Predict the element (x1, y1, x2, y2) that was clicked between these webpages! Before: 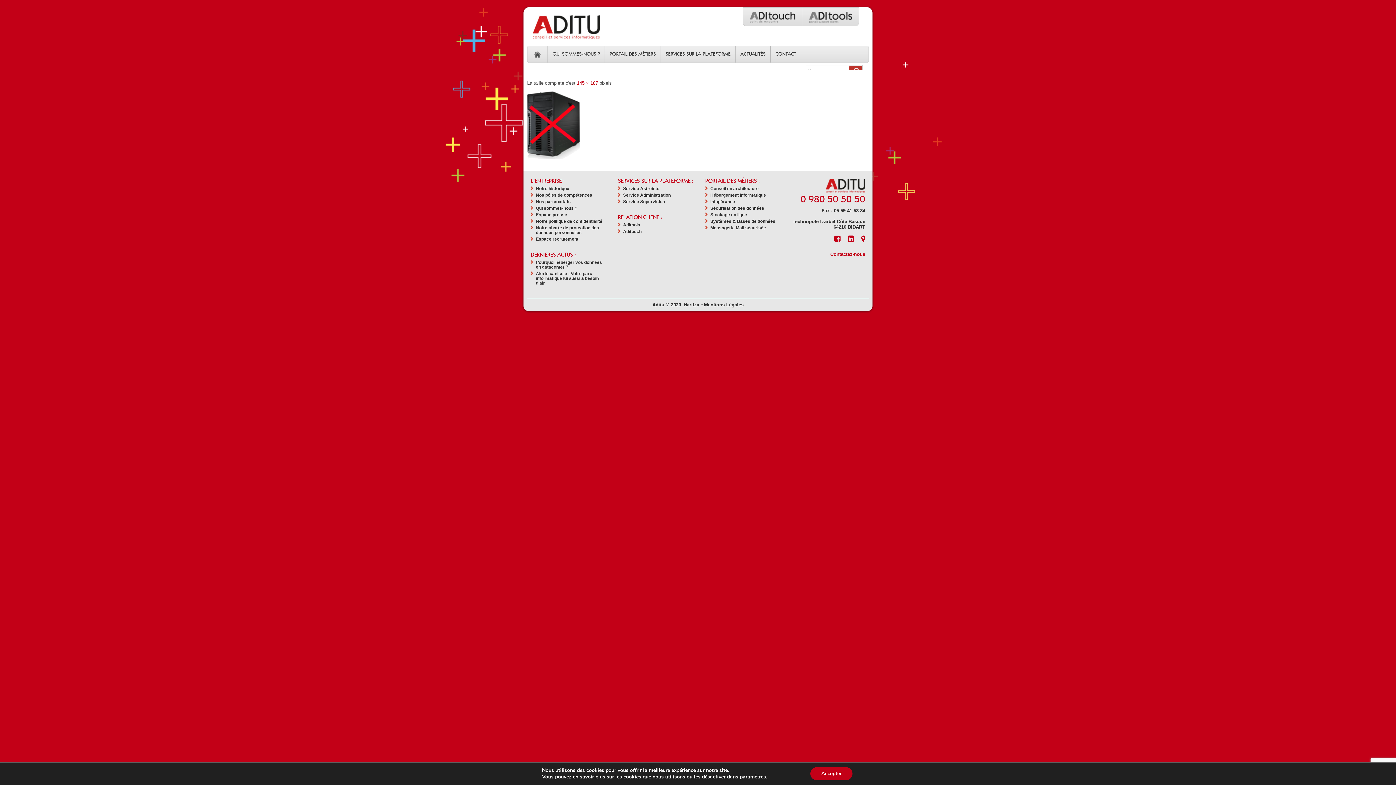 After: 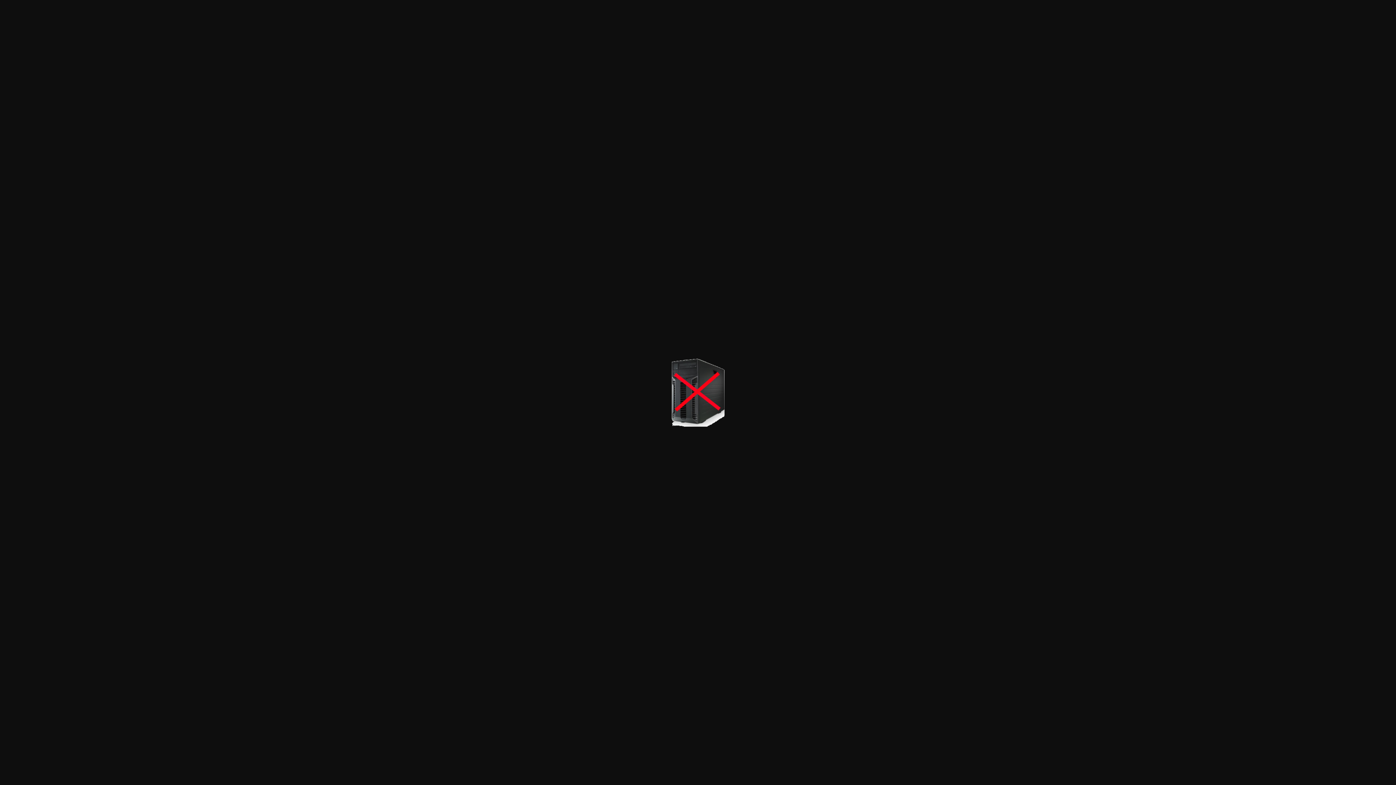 Action: bbox: (577, 80, 598, 85) label: 145 × 187